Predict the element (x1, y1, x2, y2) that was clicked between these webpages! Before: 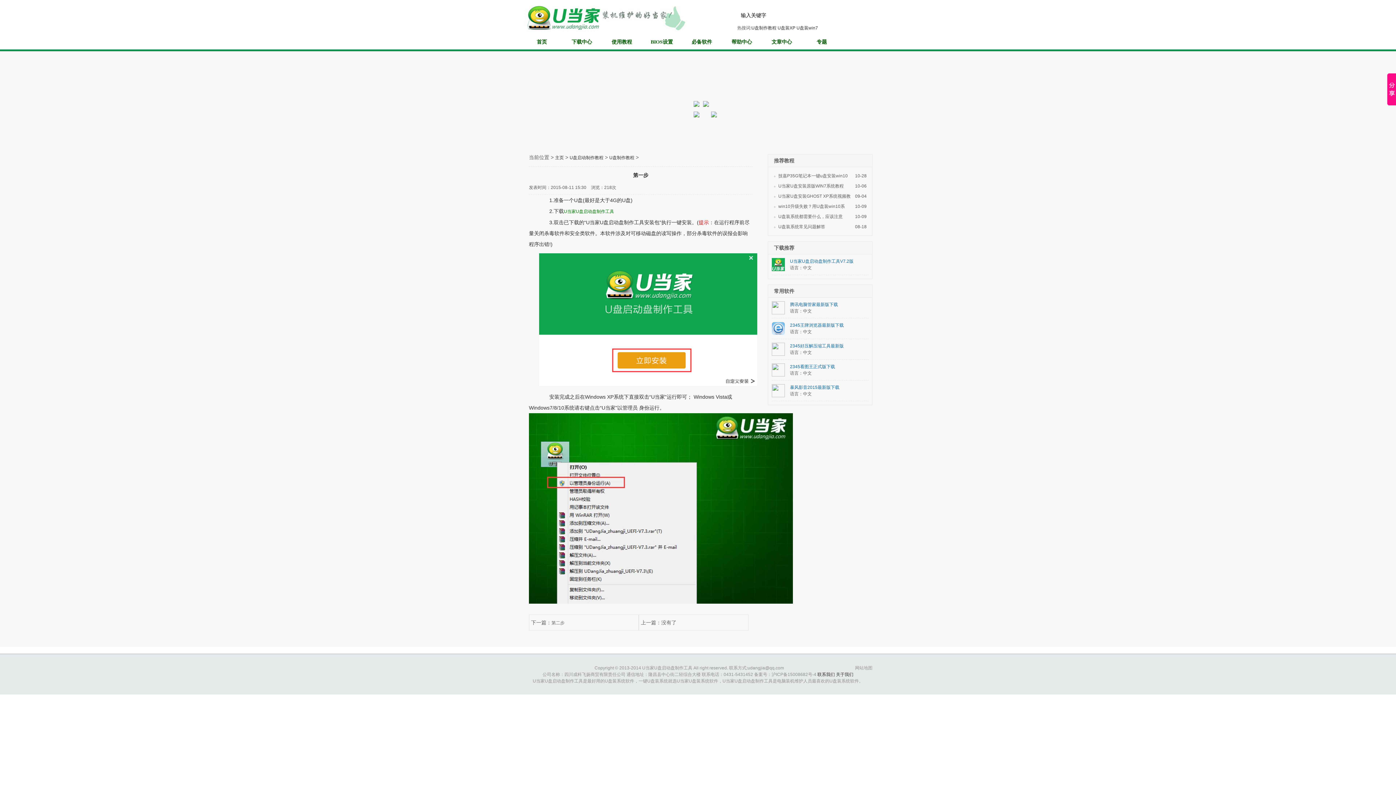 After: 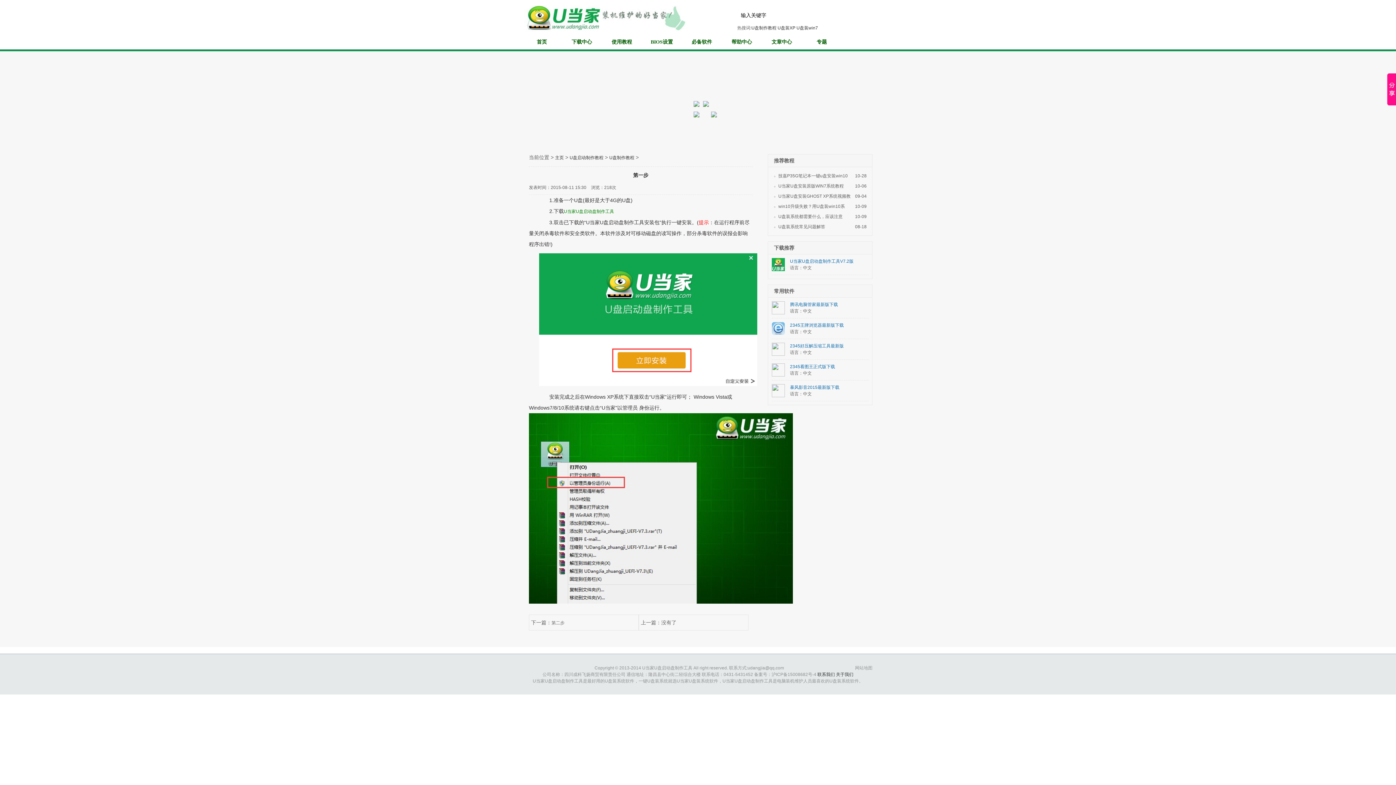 Action: bbox: (693, 102, 699, 108)